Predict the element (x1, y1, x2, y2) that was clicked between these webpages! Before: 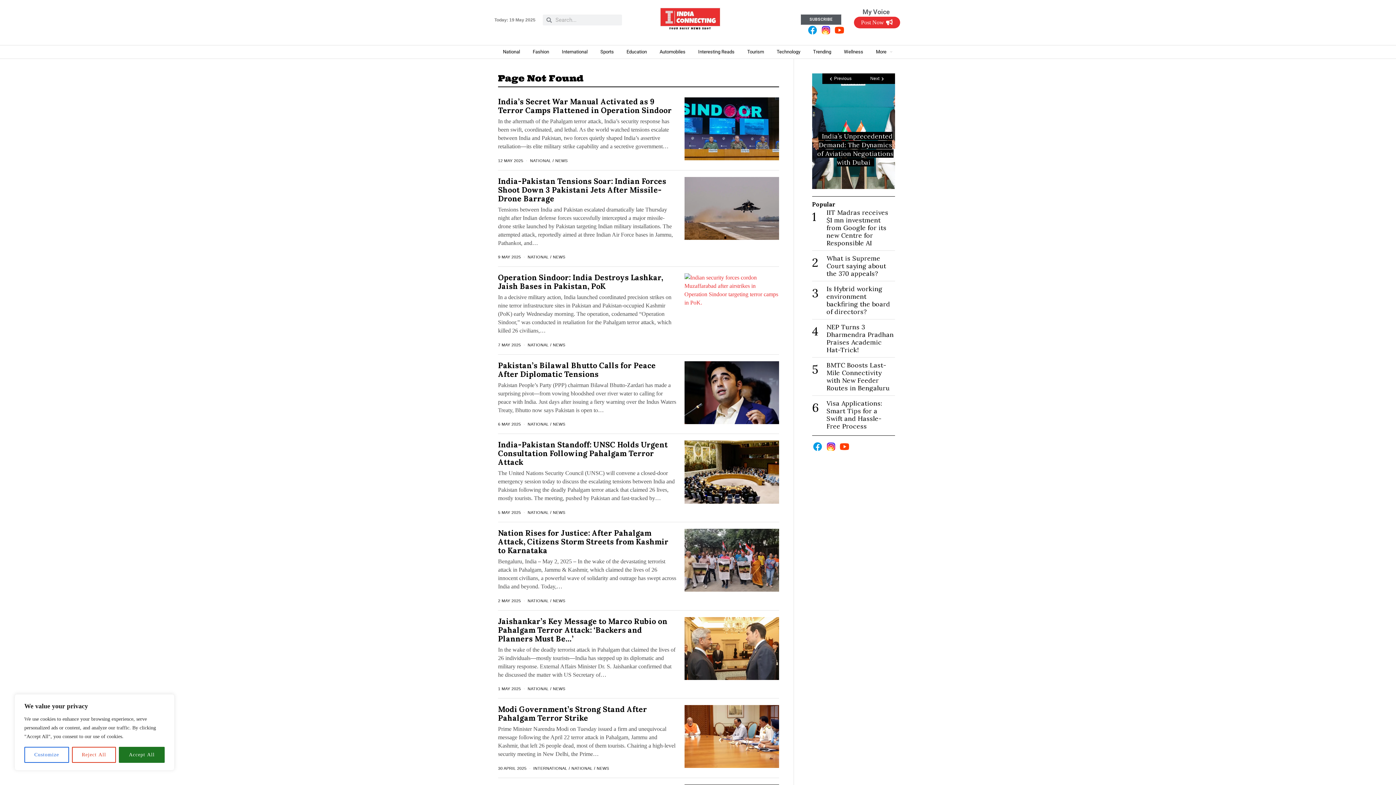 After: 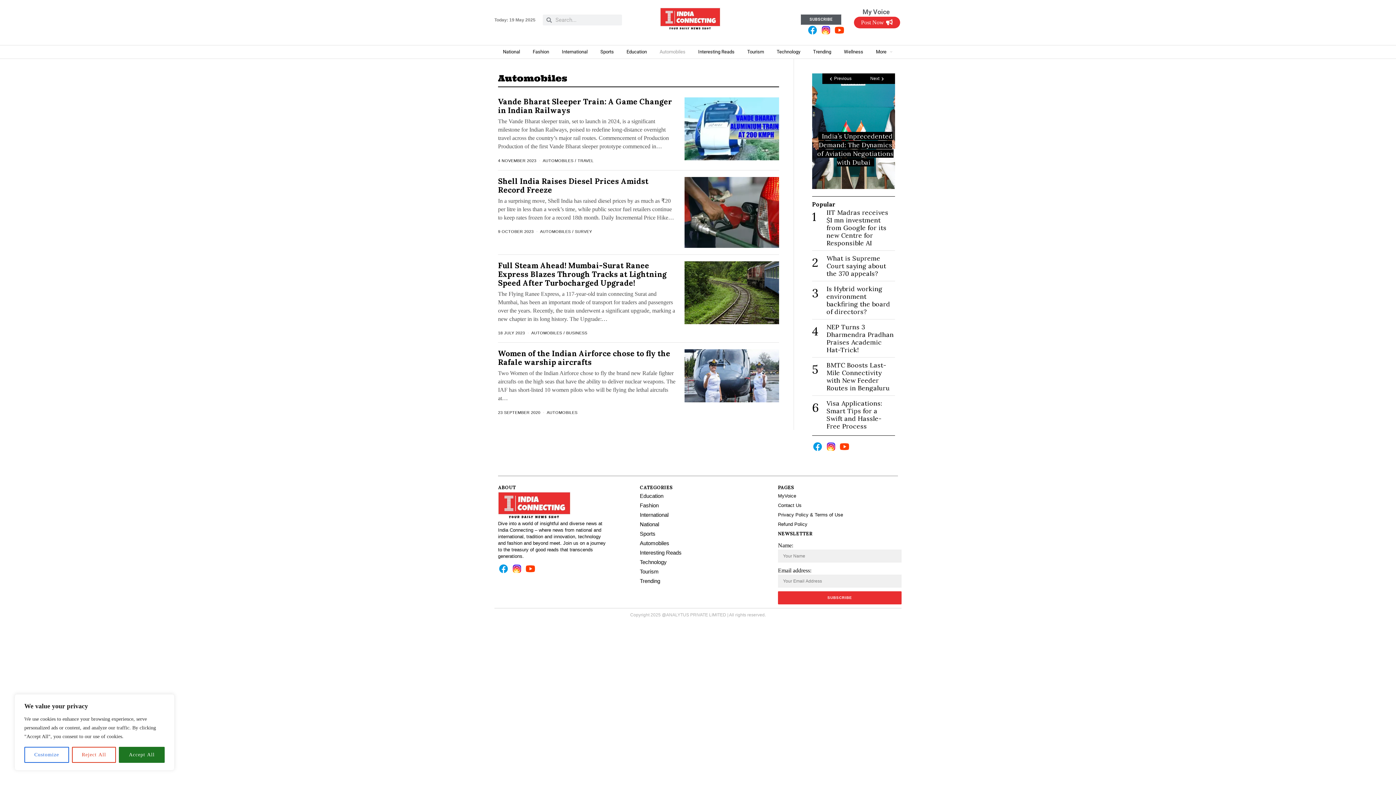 Action: label: Automobiles bbox: (654, 45, 692, 58)